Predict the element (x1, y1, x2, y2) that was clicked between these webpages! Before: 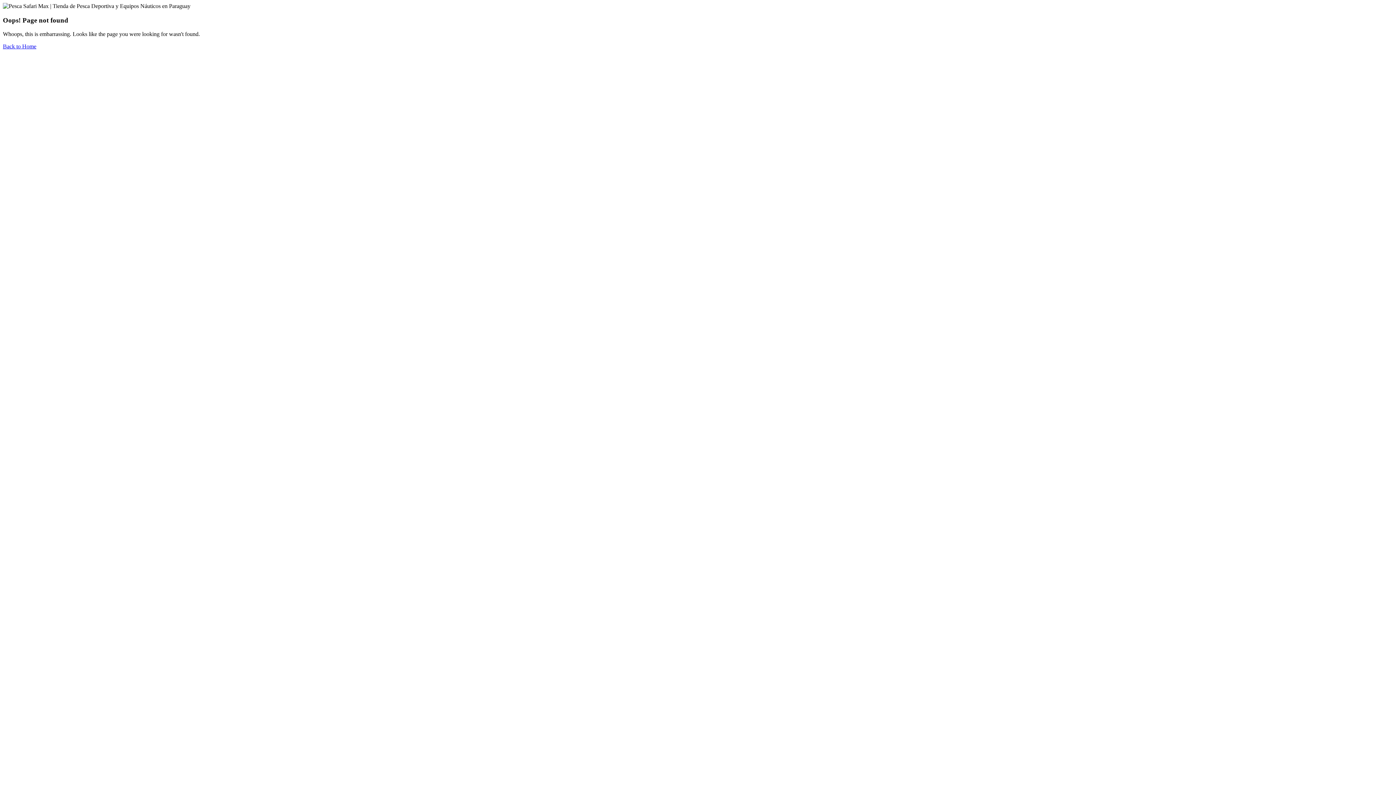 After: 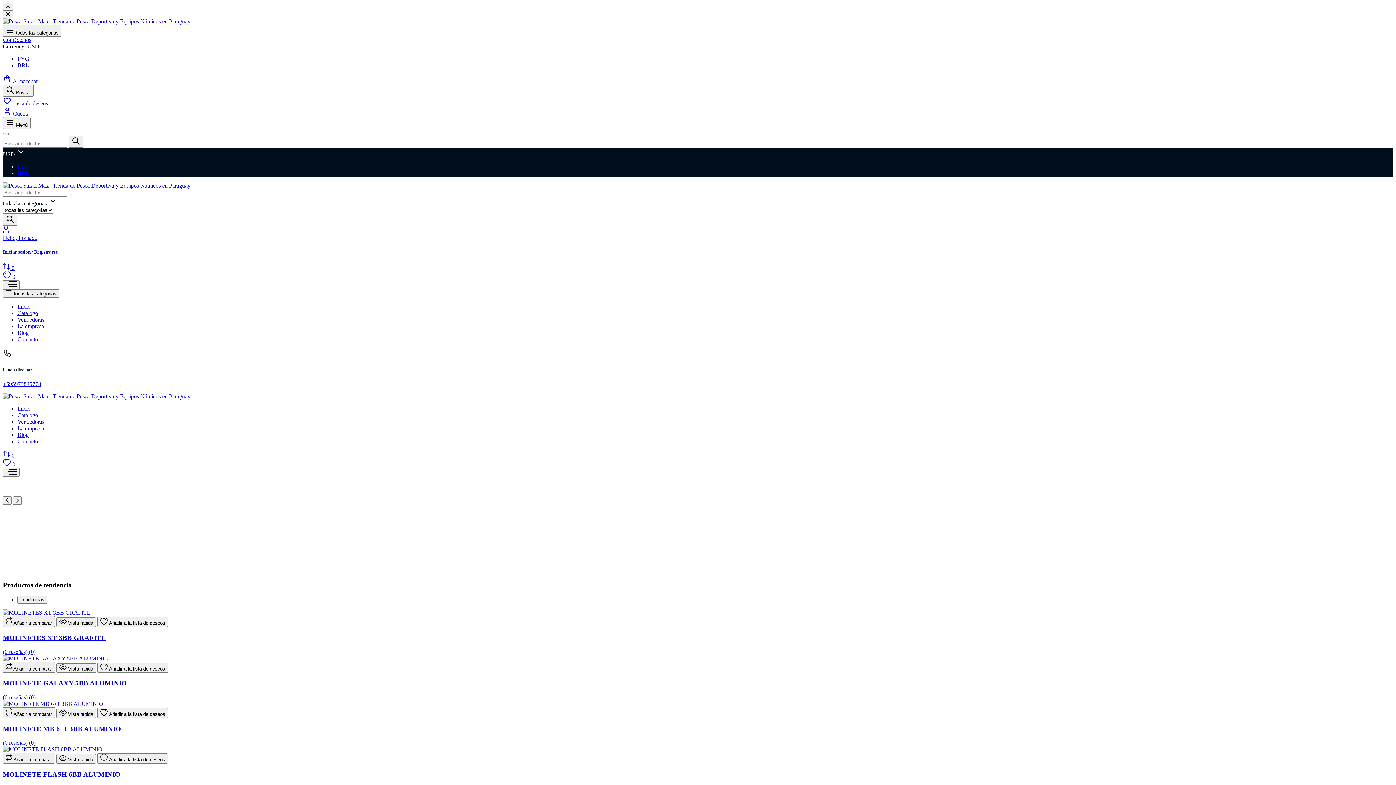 Action: label: Back to Home bbox: (2, 43, 36, 49)